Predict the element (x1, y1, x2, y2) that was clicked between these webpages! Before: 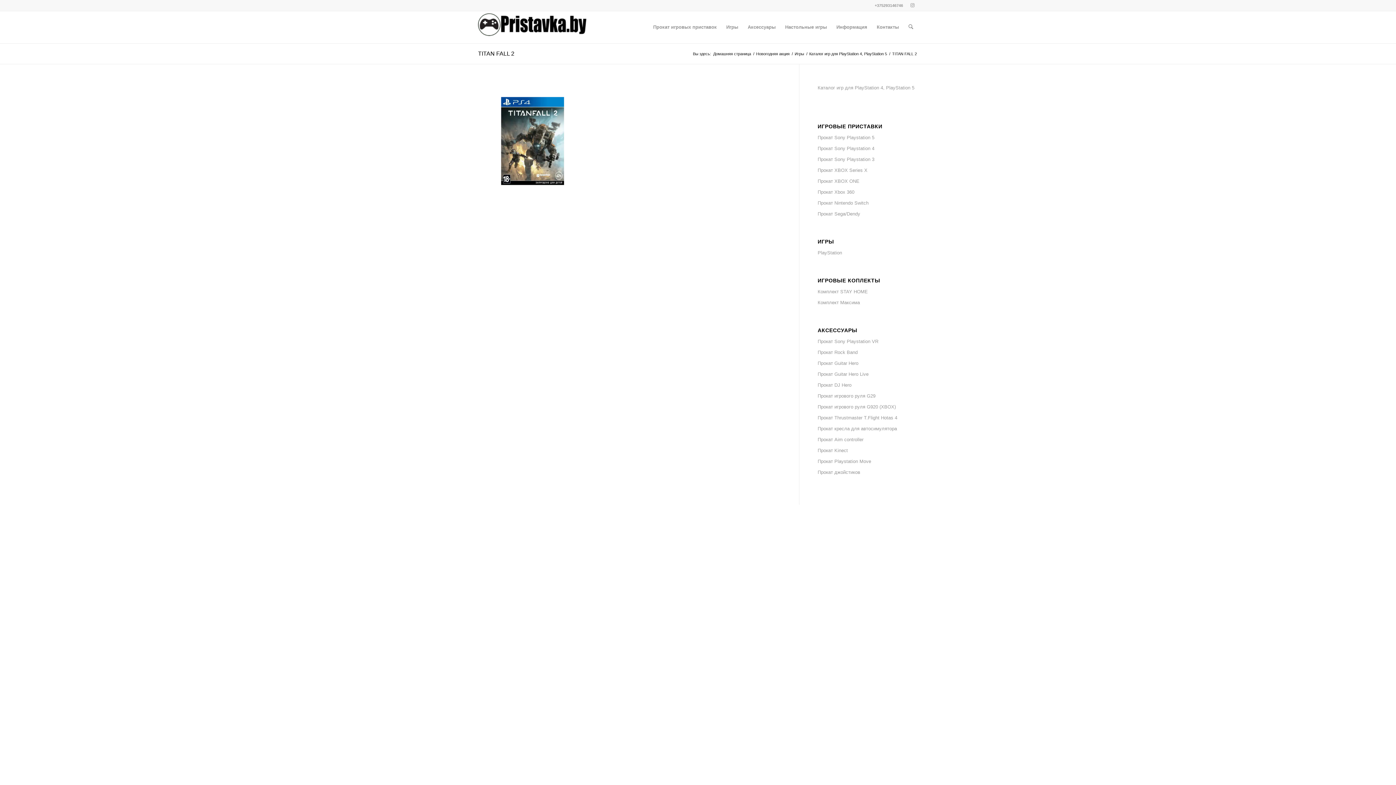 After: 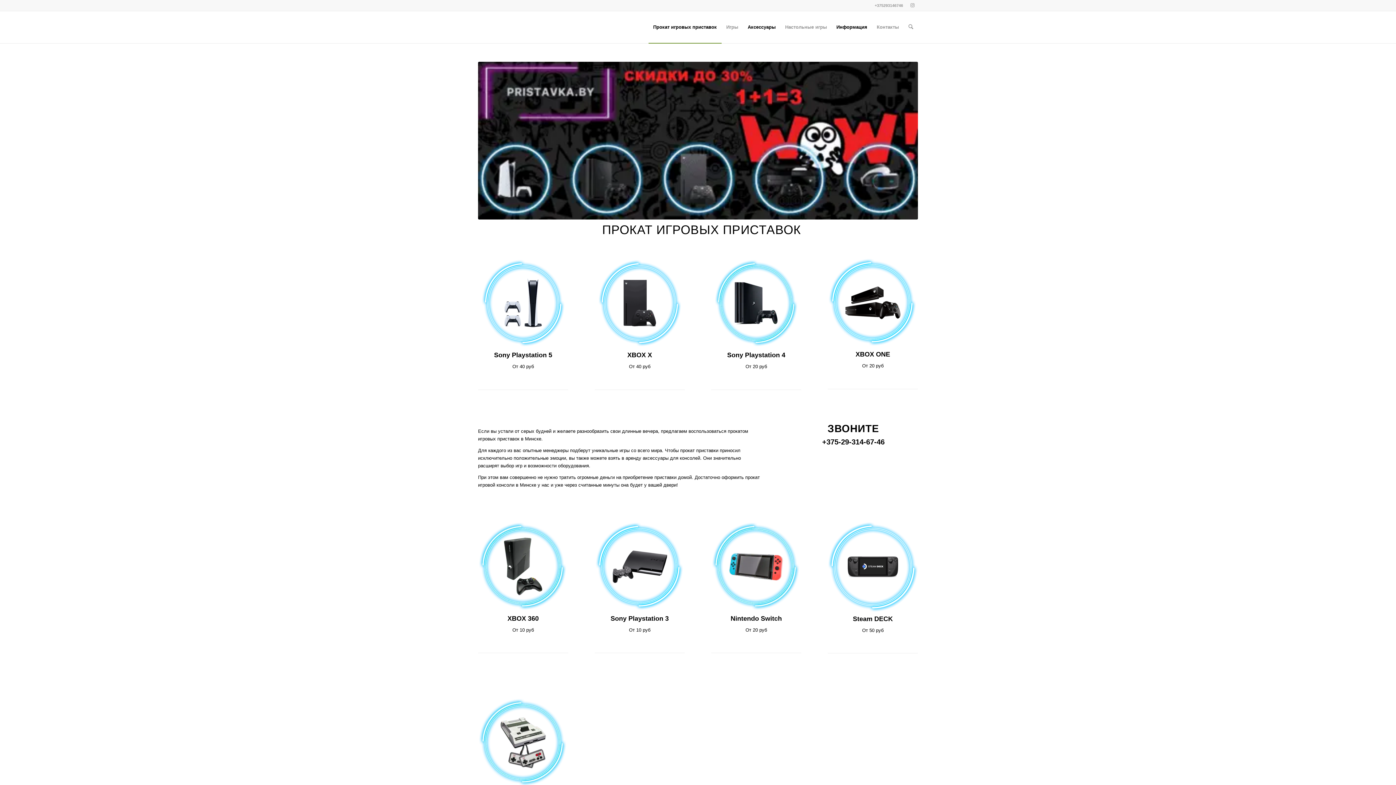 Action: bbox: (648, 11, 721, 43) label: Прокат игровых приставок